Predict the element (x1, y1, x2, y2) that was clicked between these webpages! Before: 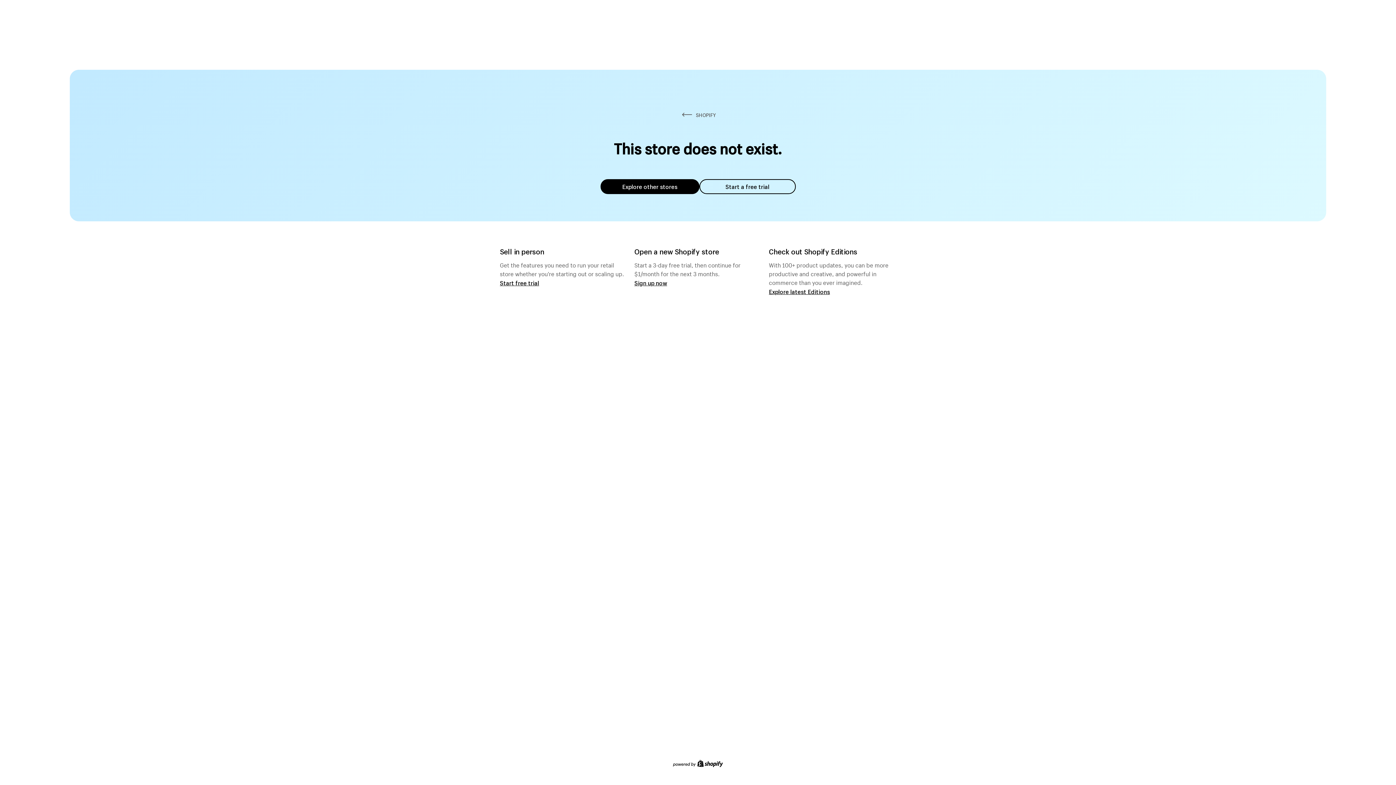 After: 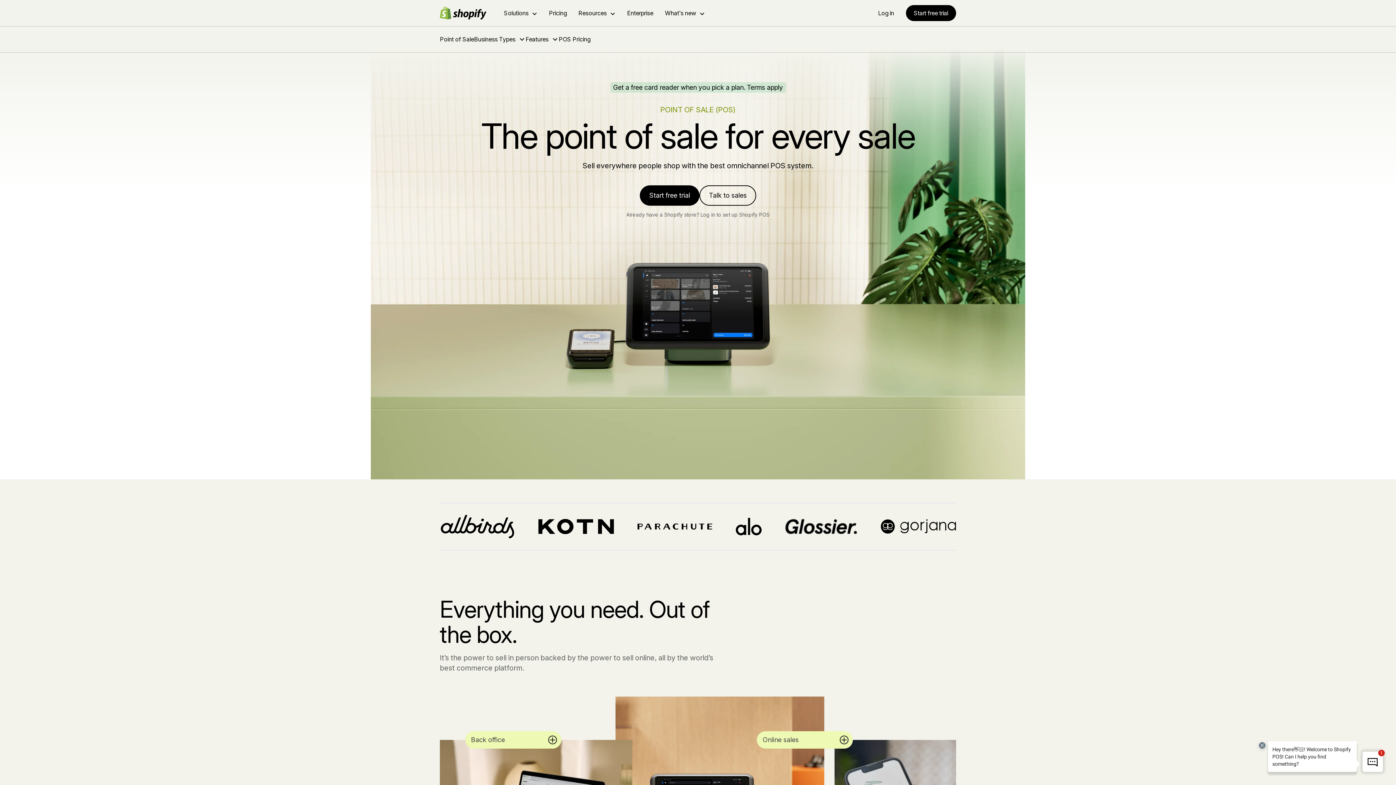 Action: bbox: (500, 279, 539, 286) label: Start free trial